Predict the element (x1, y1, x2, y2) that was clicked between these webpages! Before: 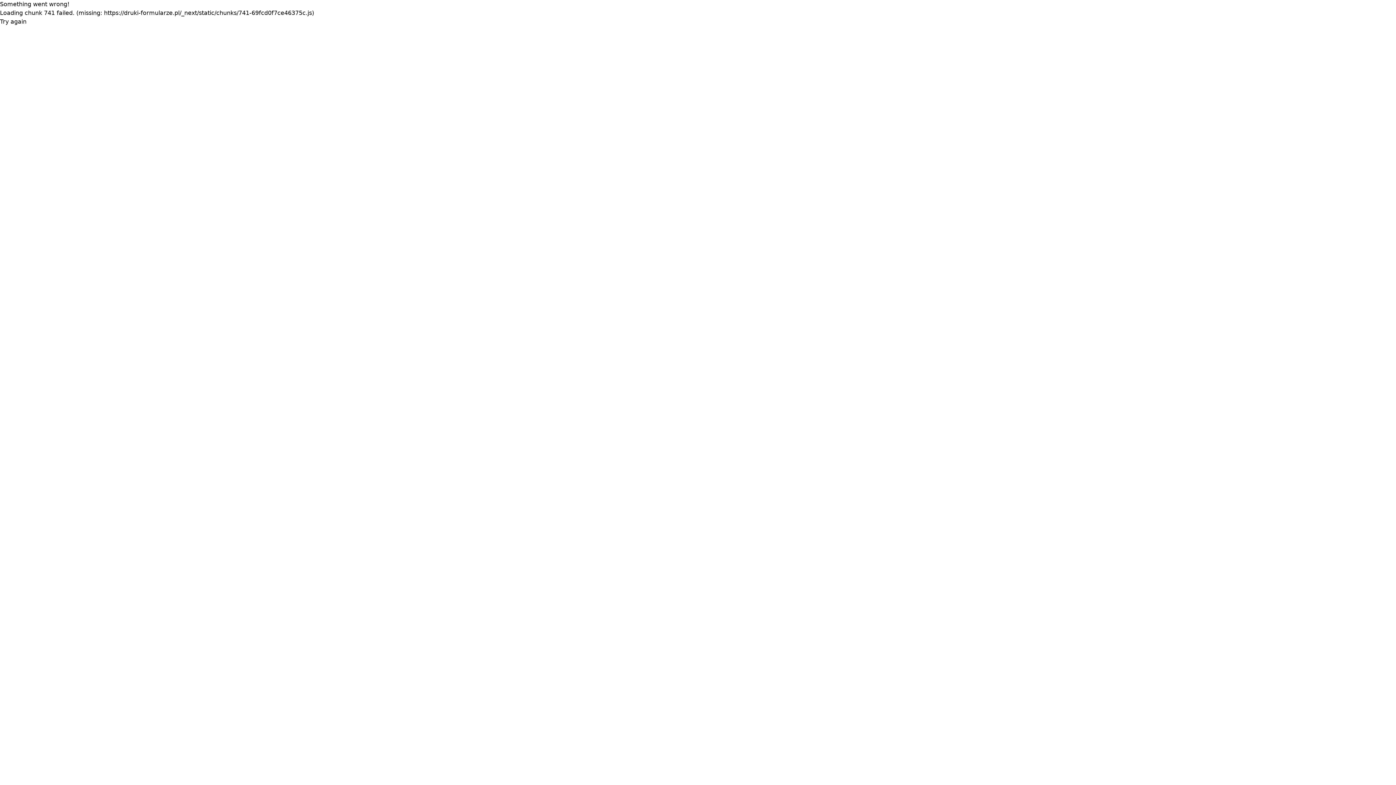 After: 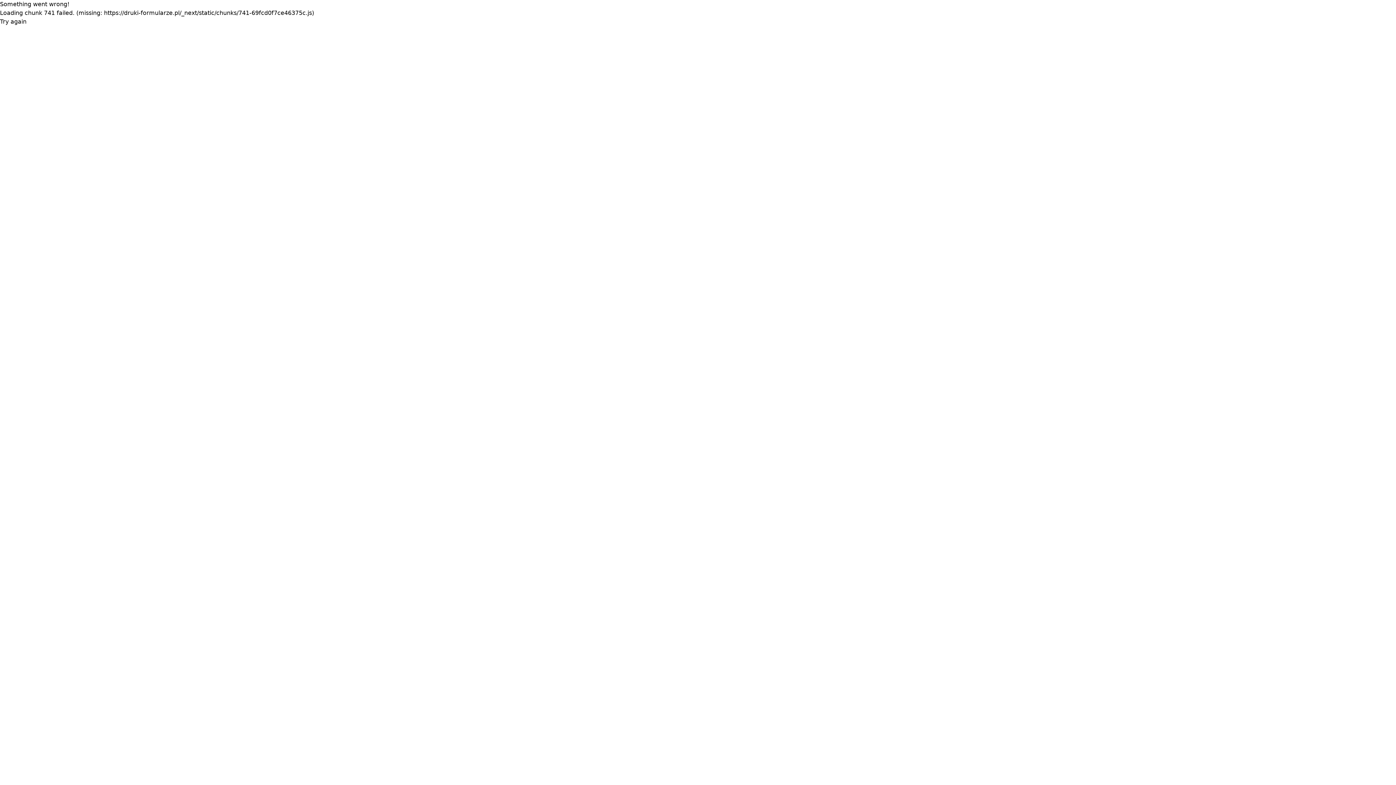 Action: bbox: (0, 17, 26, 26) label: Try again